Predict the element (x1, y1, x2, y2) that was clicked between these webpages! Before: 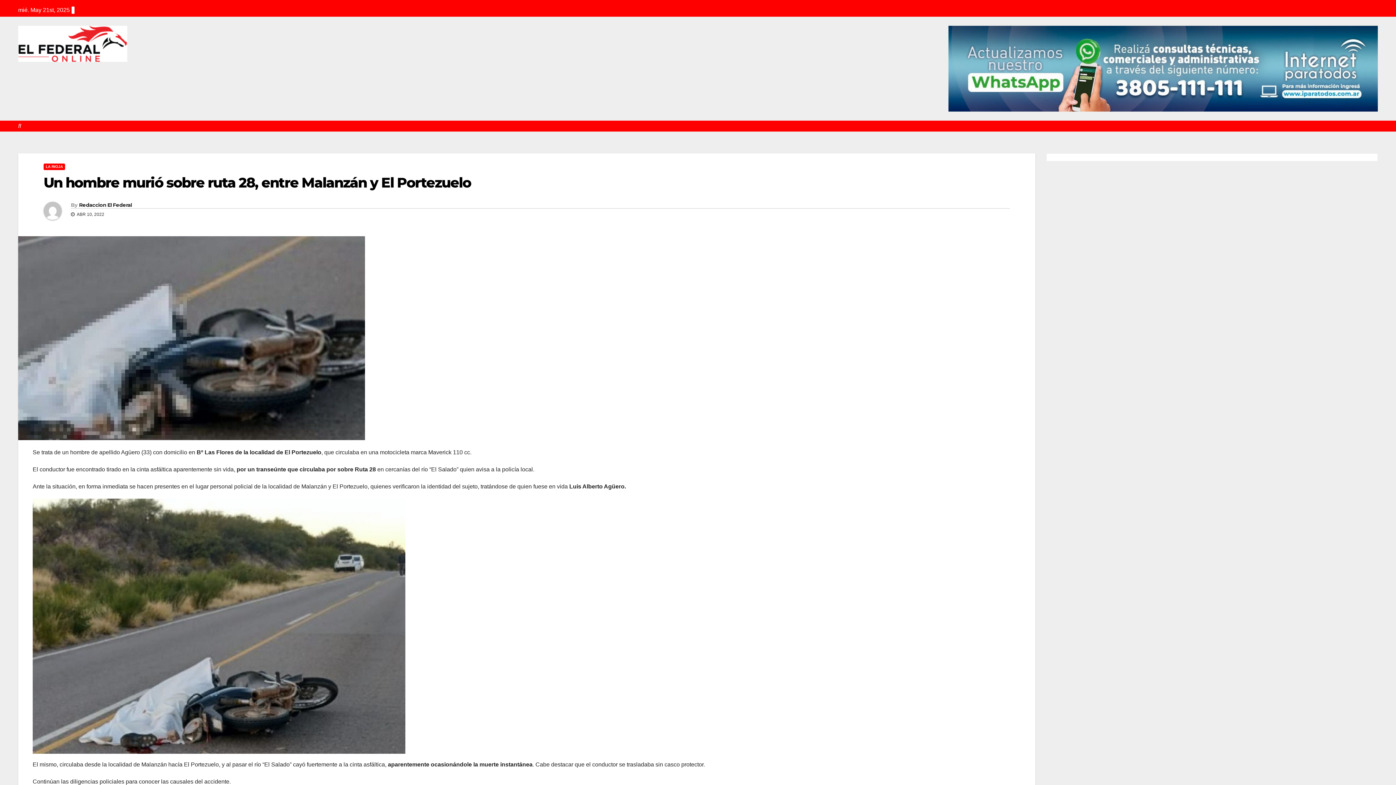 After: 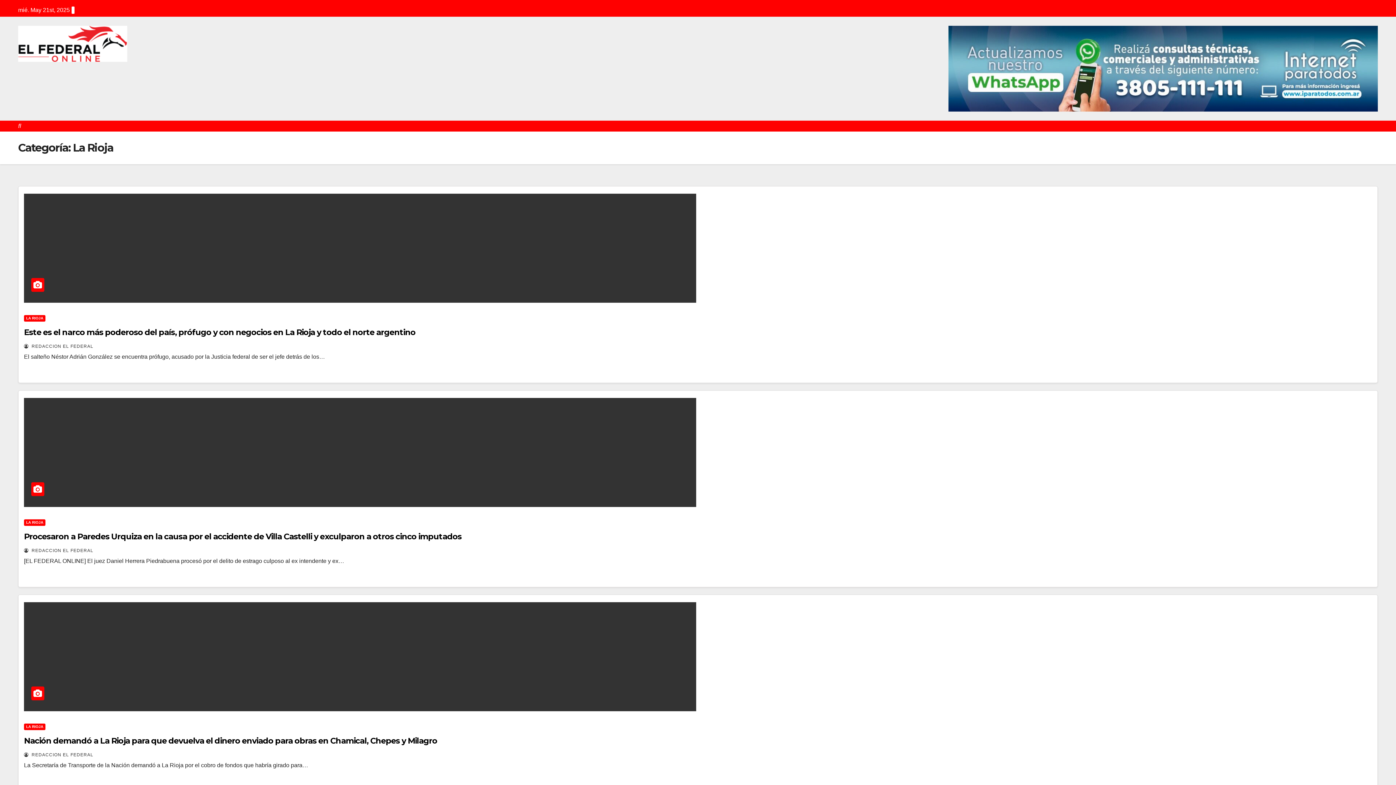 Action: label: LA RIOJA bbox: (43, 163, 65, 170)